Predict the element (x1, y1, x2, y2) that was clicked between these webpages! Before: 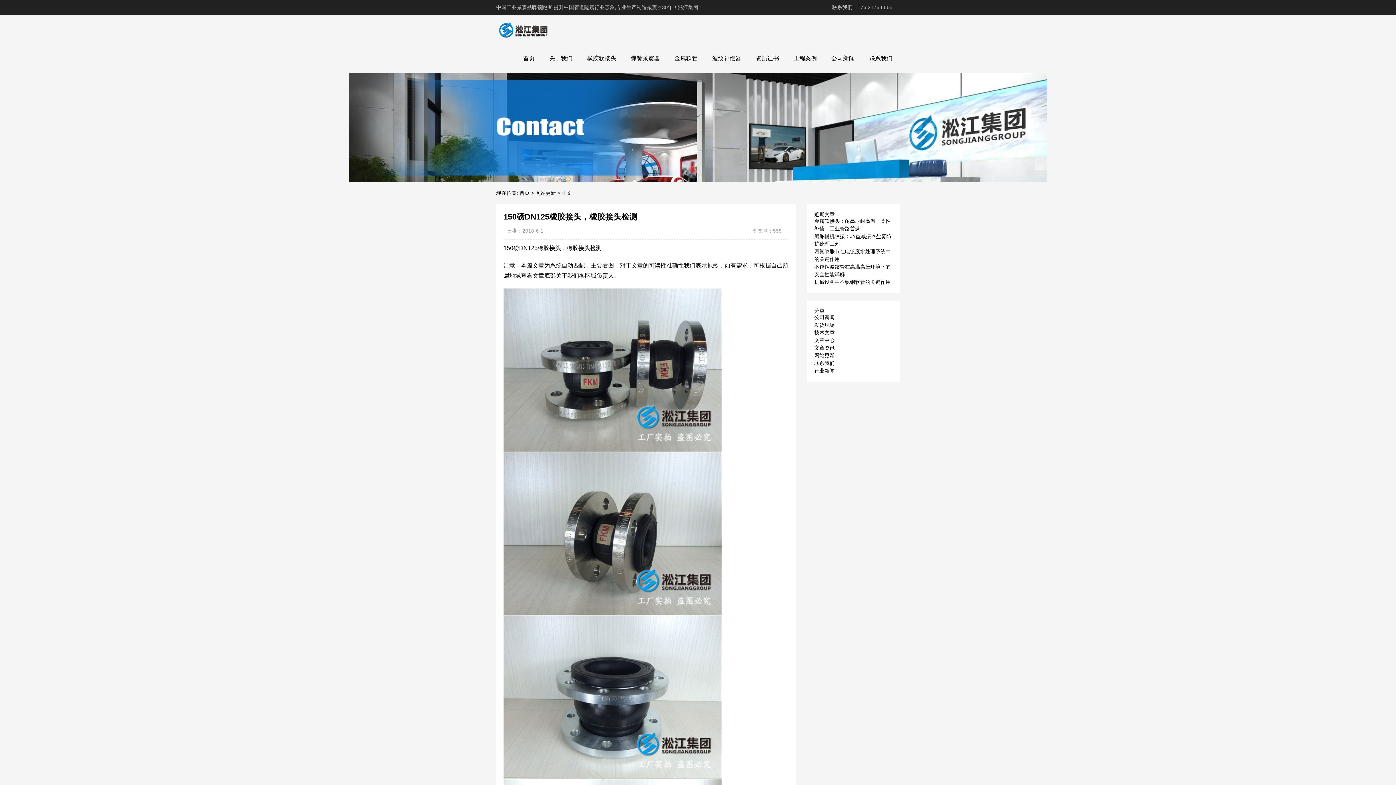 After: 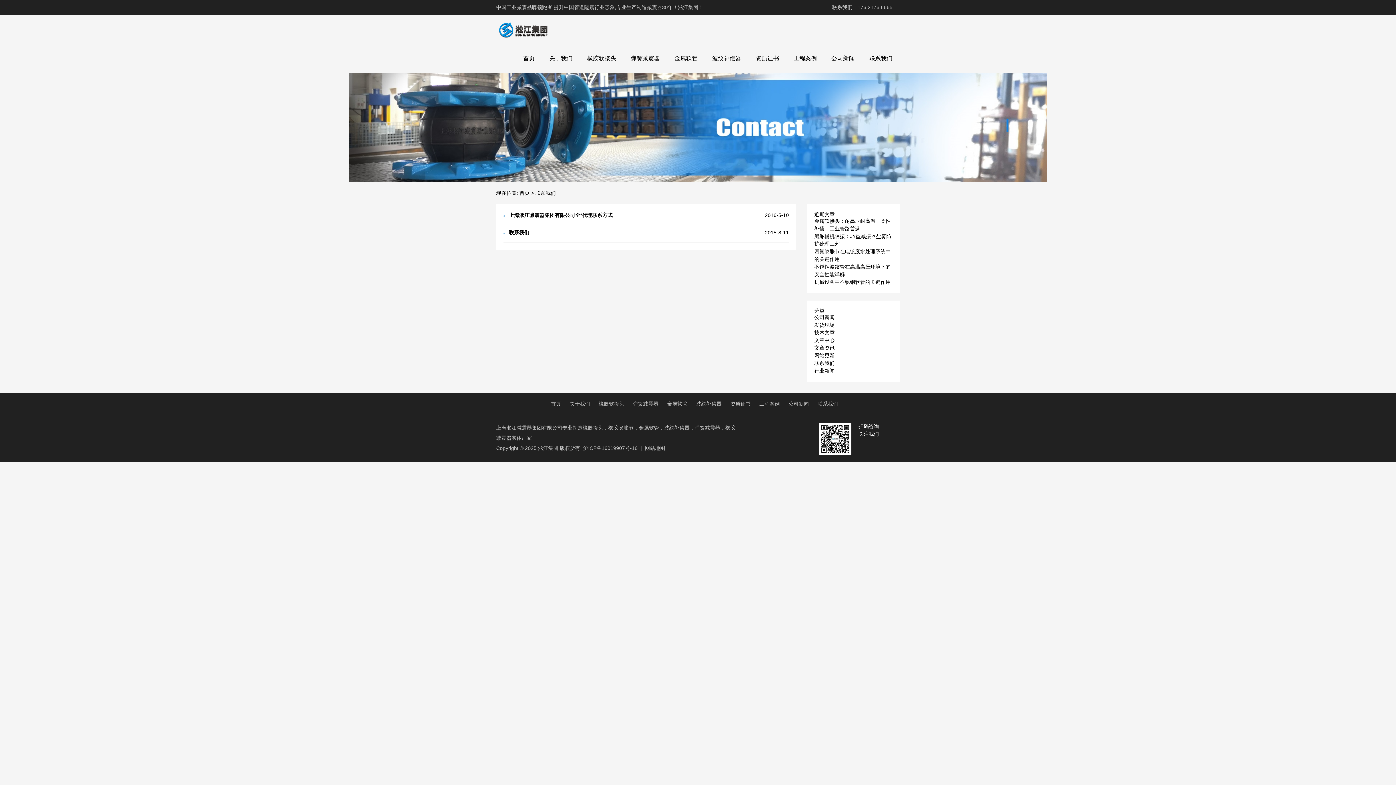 Action: label: 联系我们 bbox: (814, 360, 834, 366)